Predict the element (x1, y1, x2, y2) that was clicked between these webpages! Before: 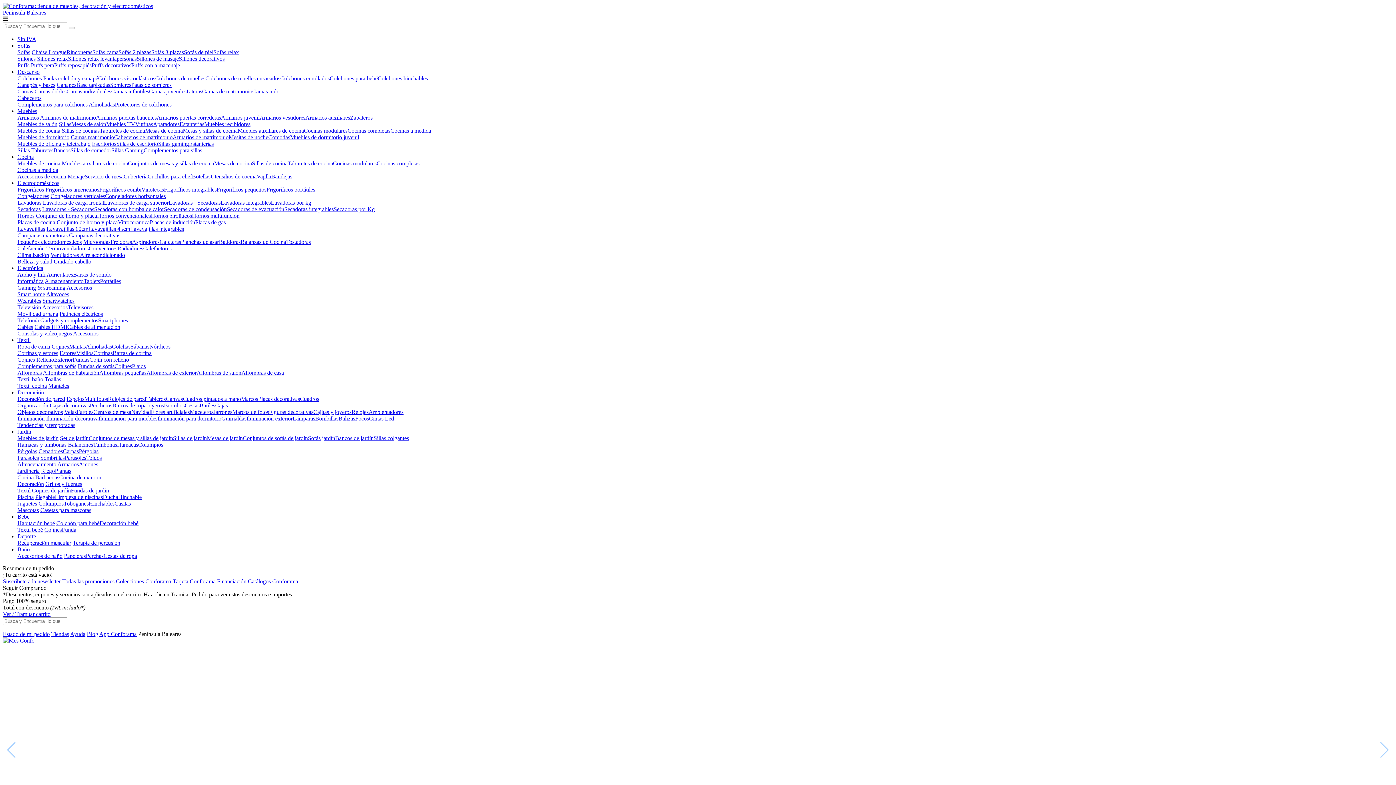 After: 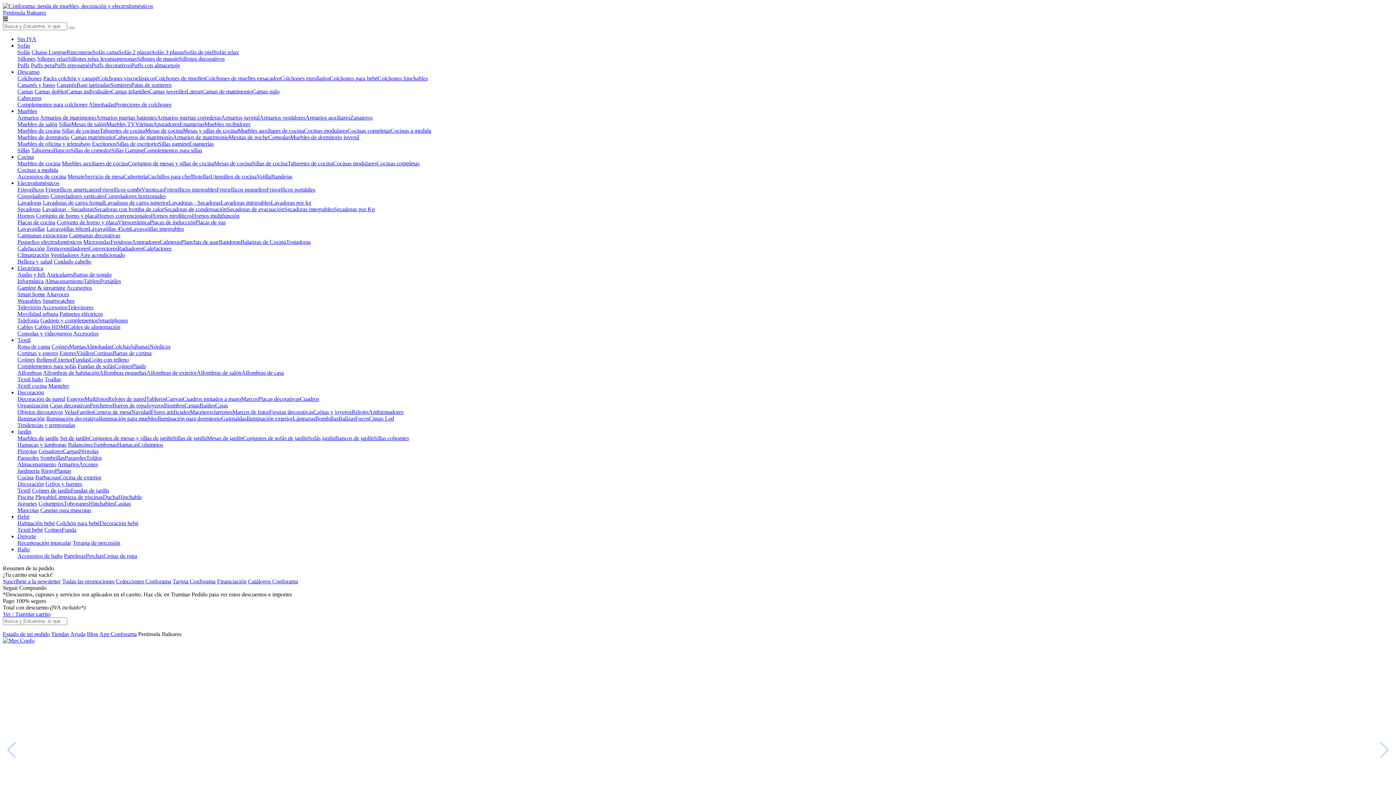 Action: bbox: (226, 206, 284, 212) label: Secadoras de evacuación